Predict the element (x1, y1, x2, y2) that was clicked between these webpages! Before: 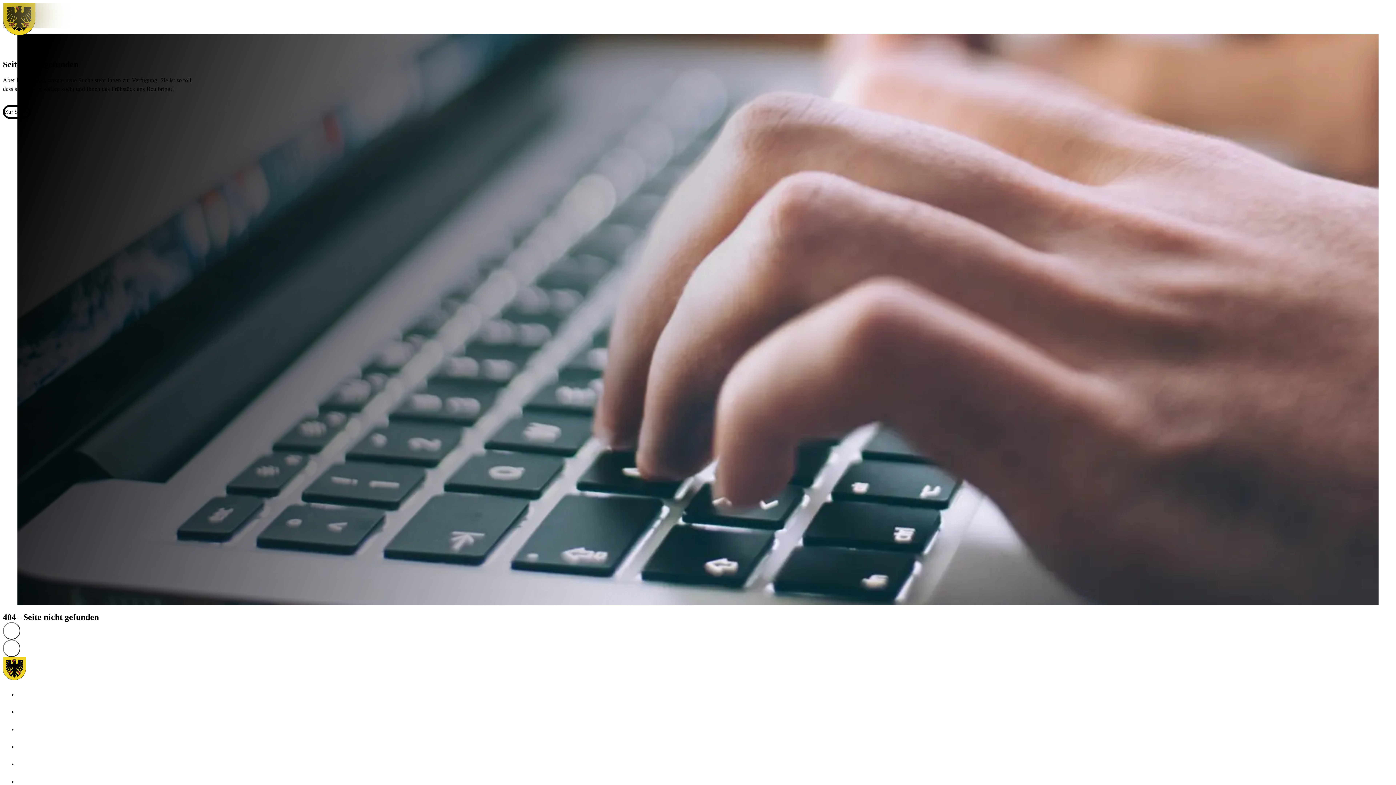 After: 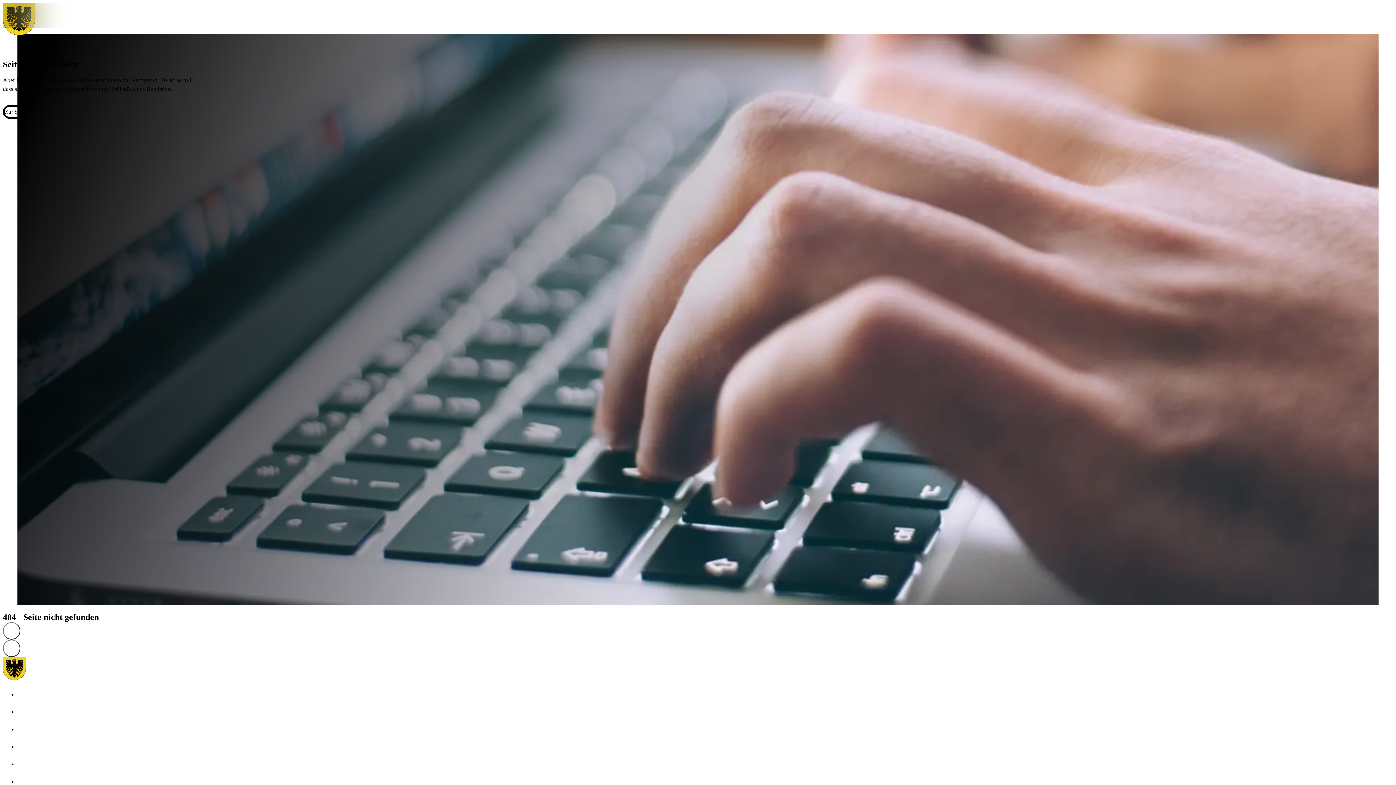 Action: bbox: (17, 688, 34, 705)